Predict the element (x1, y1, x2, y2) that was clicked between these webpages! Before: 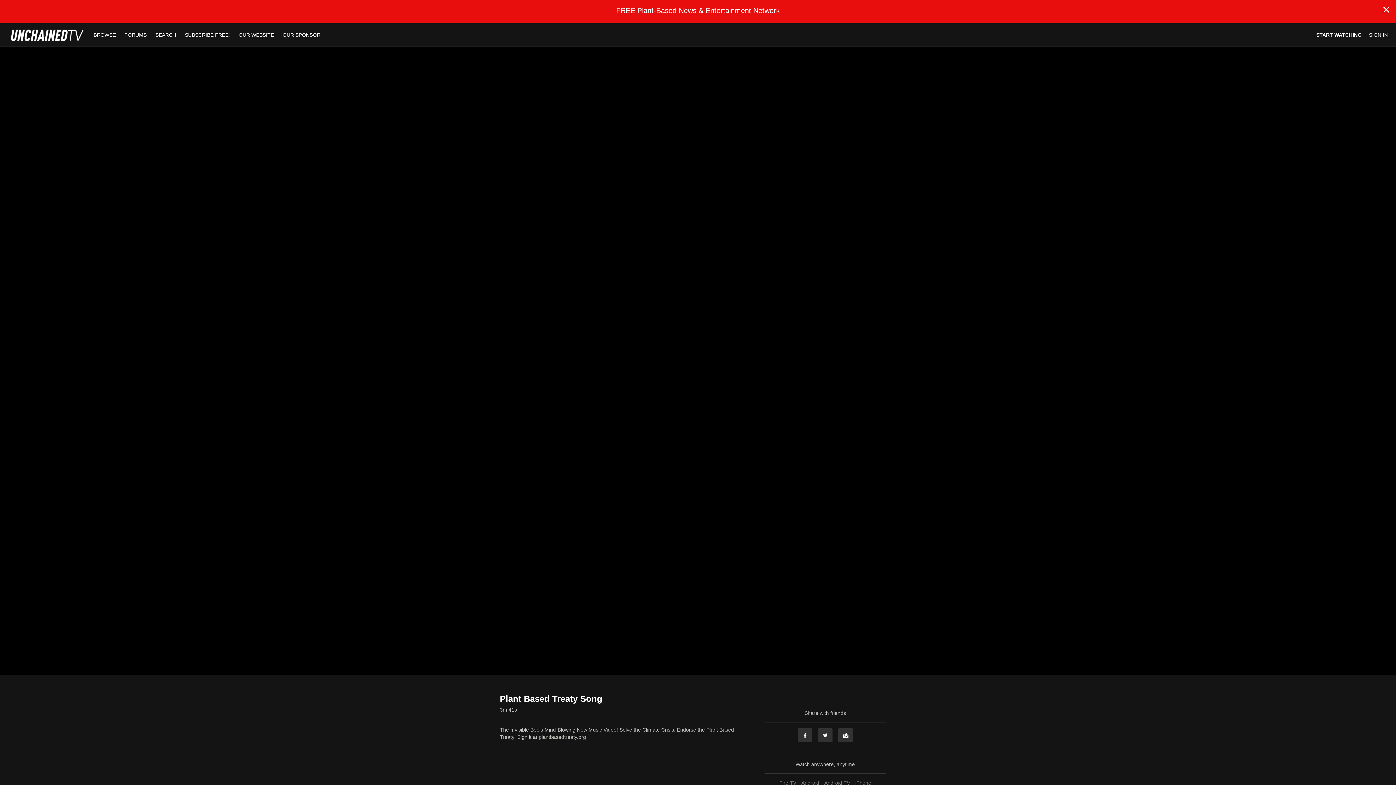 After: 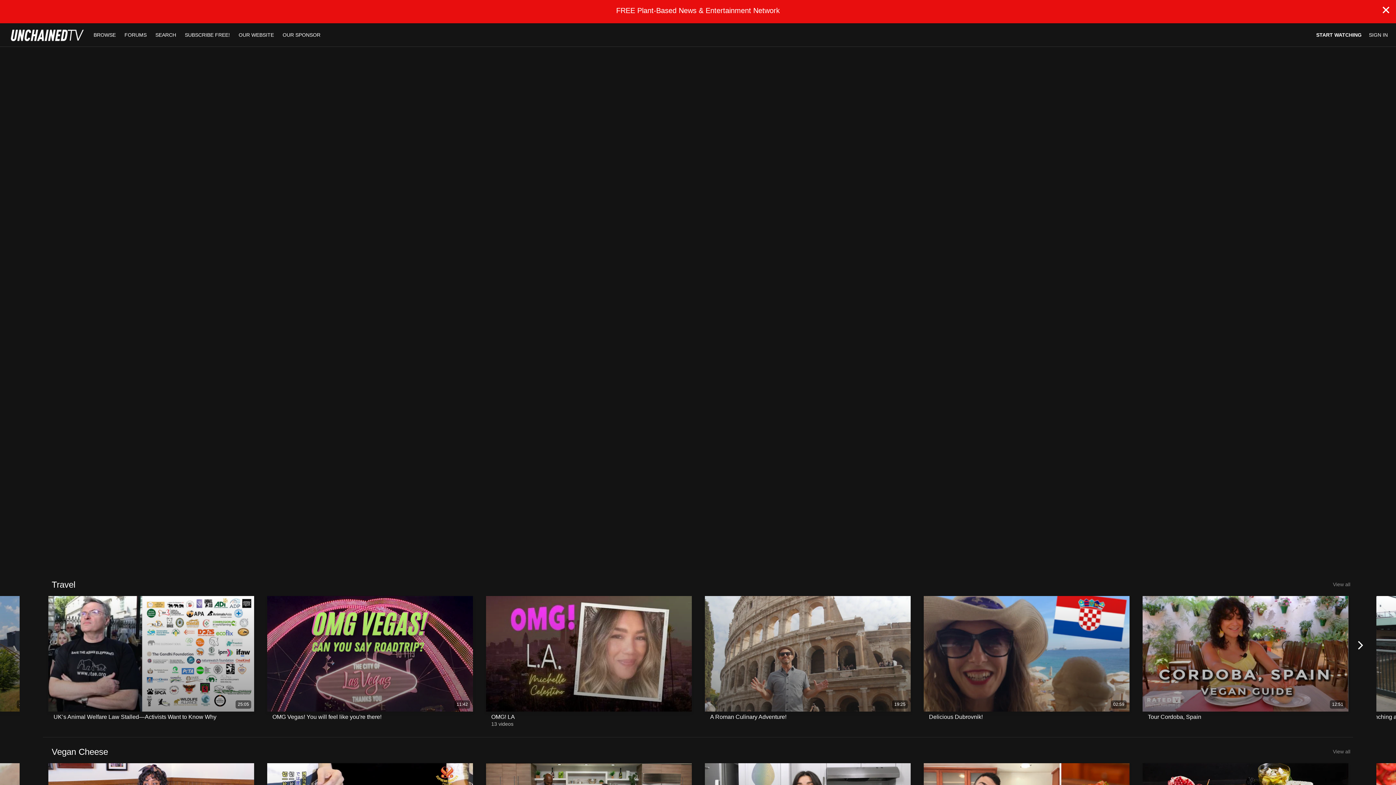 Action: label: BROWSE  bbox: (90, 32, 120, 37)